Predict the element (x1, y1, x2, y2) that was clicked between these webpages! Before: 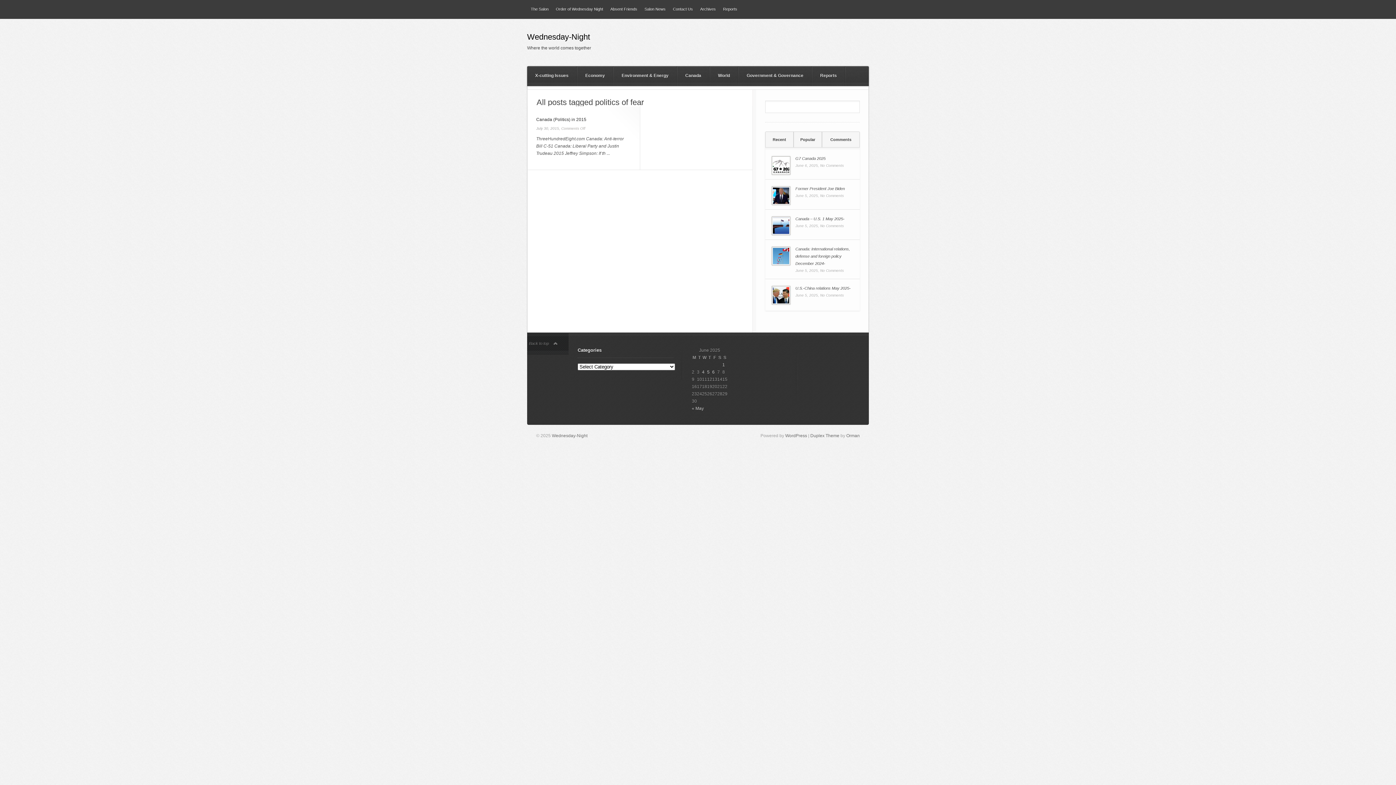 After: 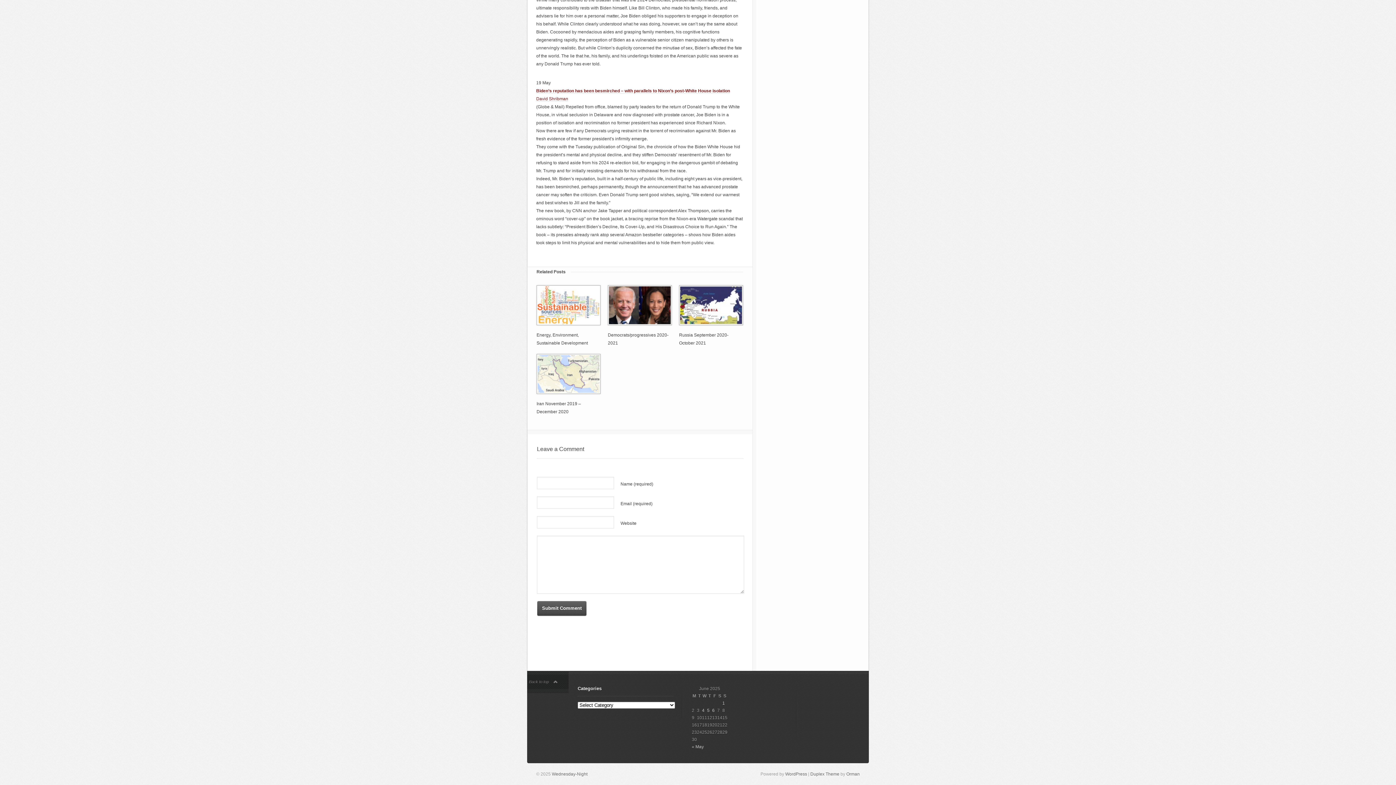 Action: label: No Comments bbox: (820, 193, 844, 197)